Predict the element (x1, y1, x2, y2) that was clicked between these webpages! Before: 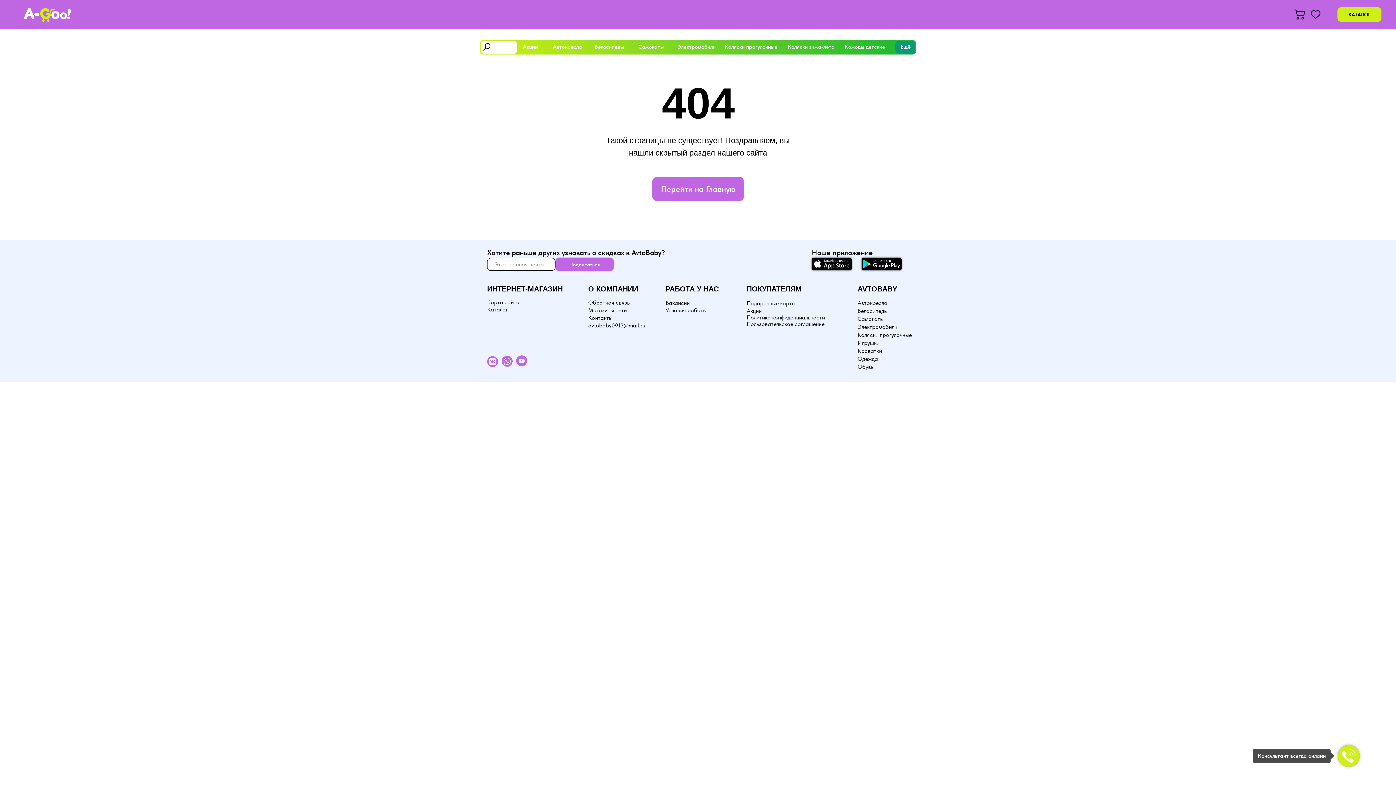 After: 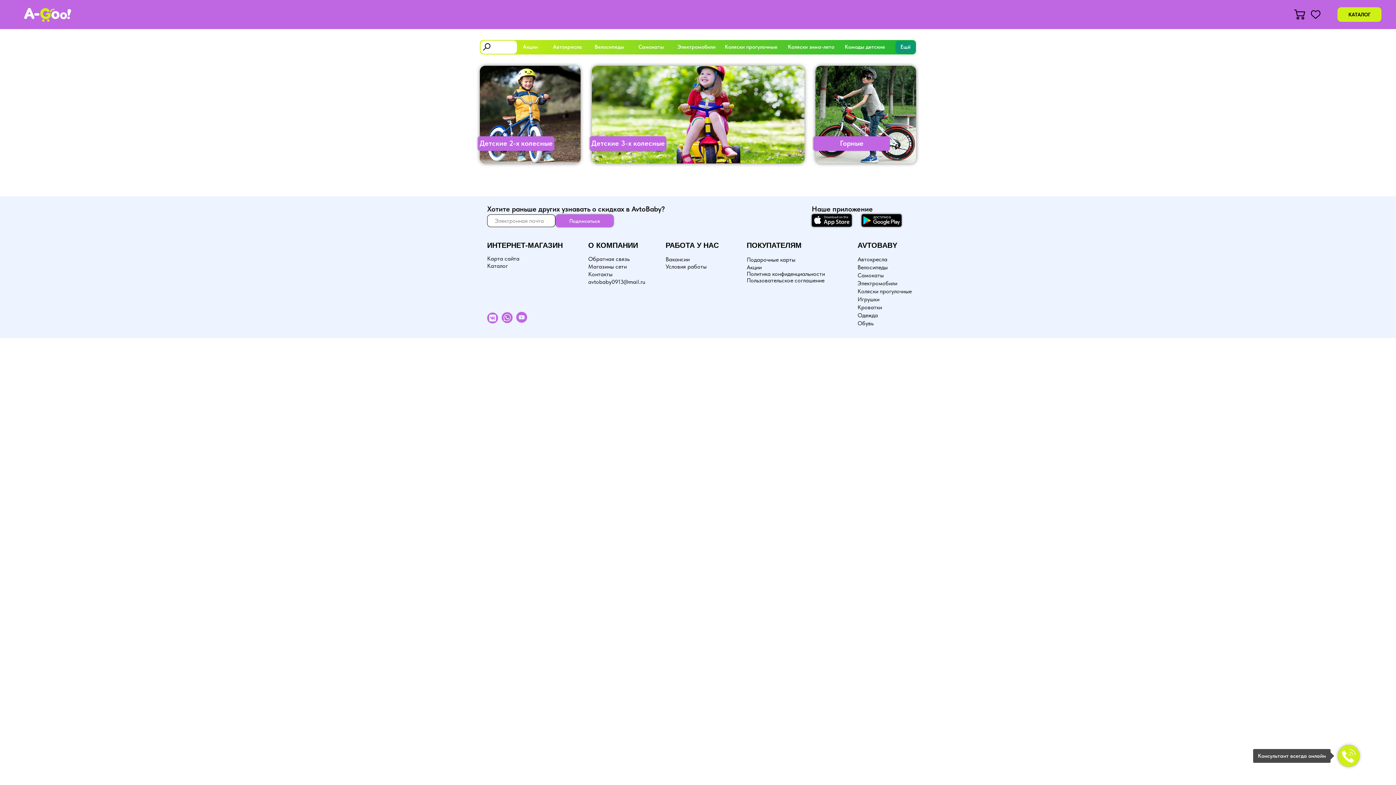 Action: bbox: (857, 307, 888, 314) label: Велосипеды